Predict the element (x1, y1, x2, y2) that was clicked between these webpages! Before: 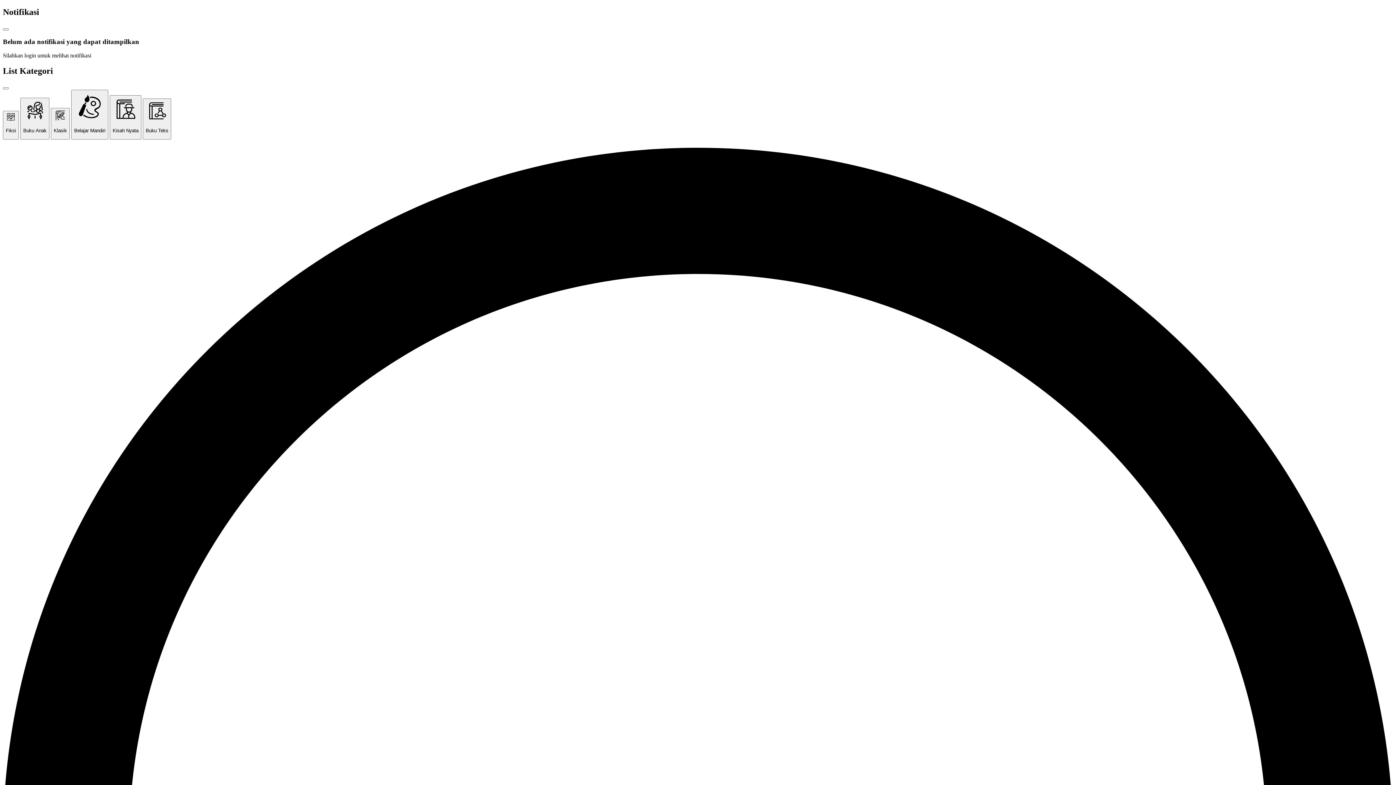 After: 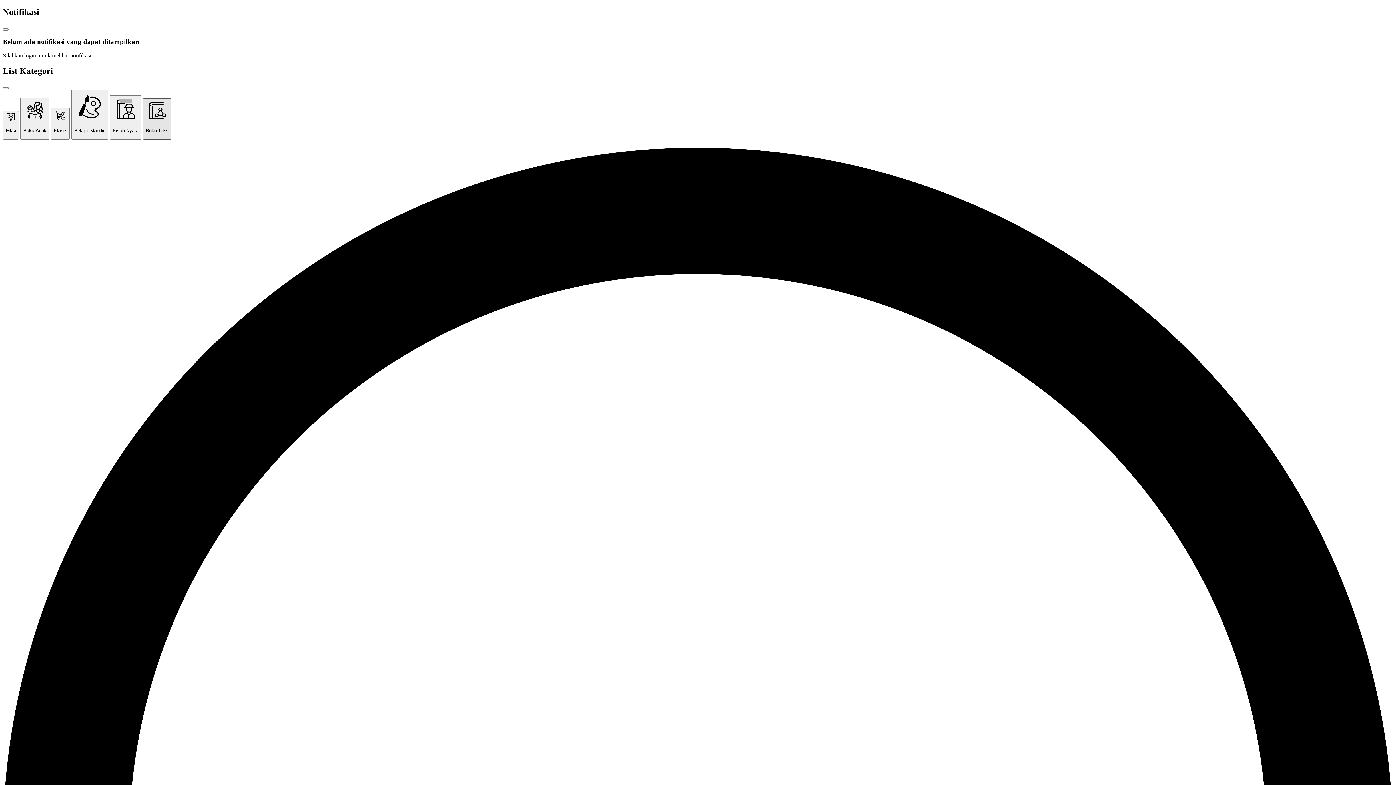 Action: bbox: (142, 98, 171, 139) label: Buku Teks